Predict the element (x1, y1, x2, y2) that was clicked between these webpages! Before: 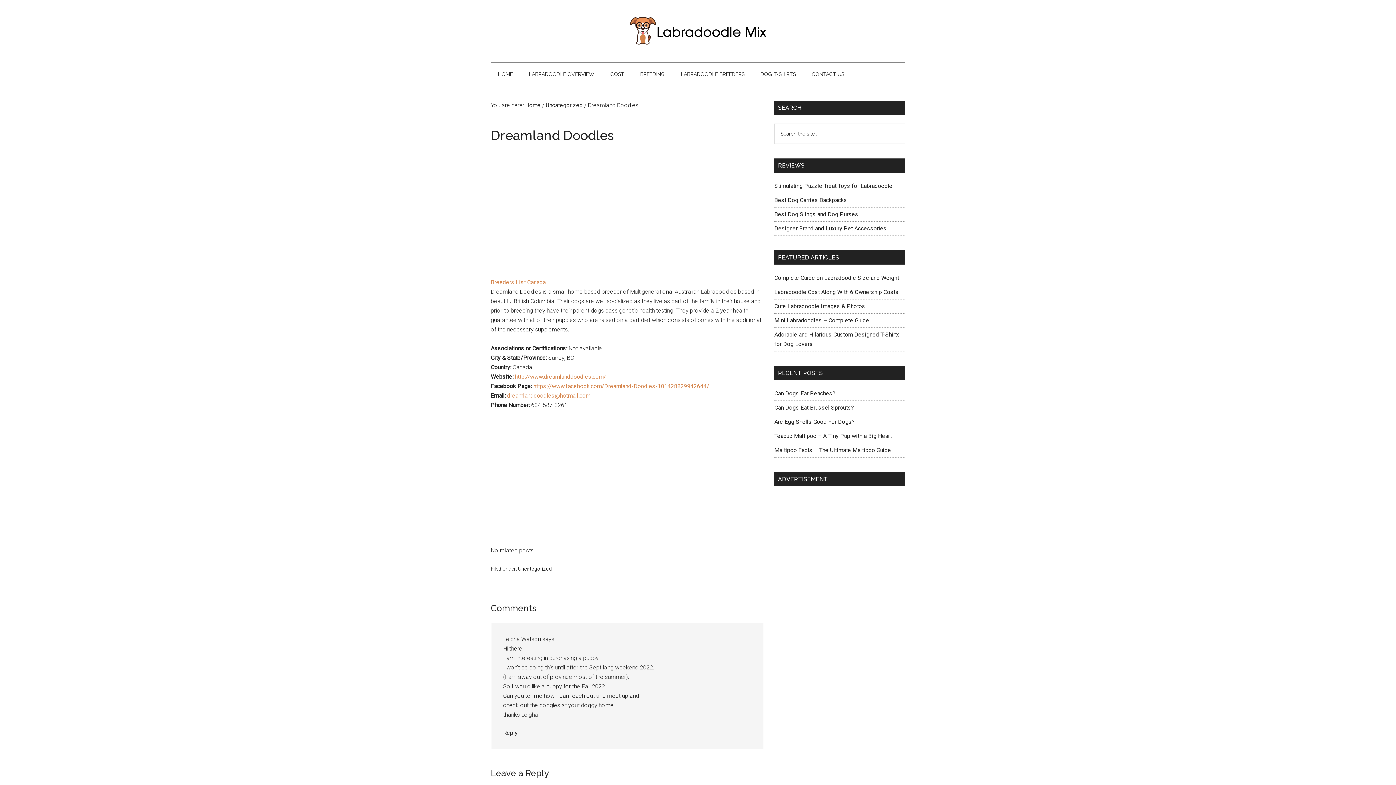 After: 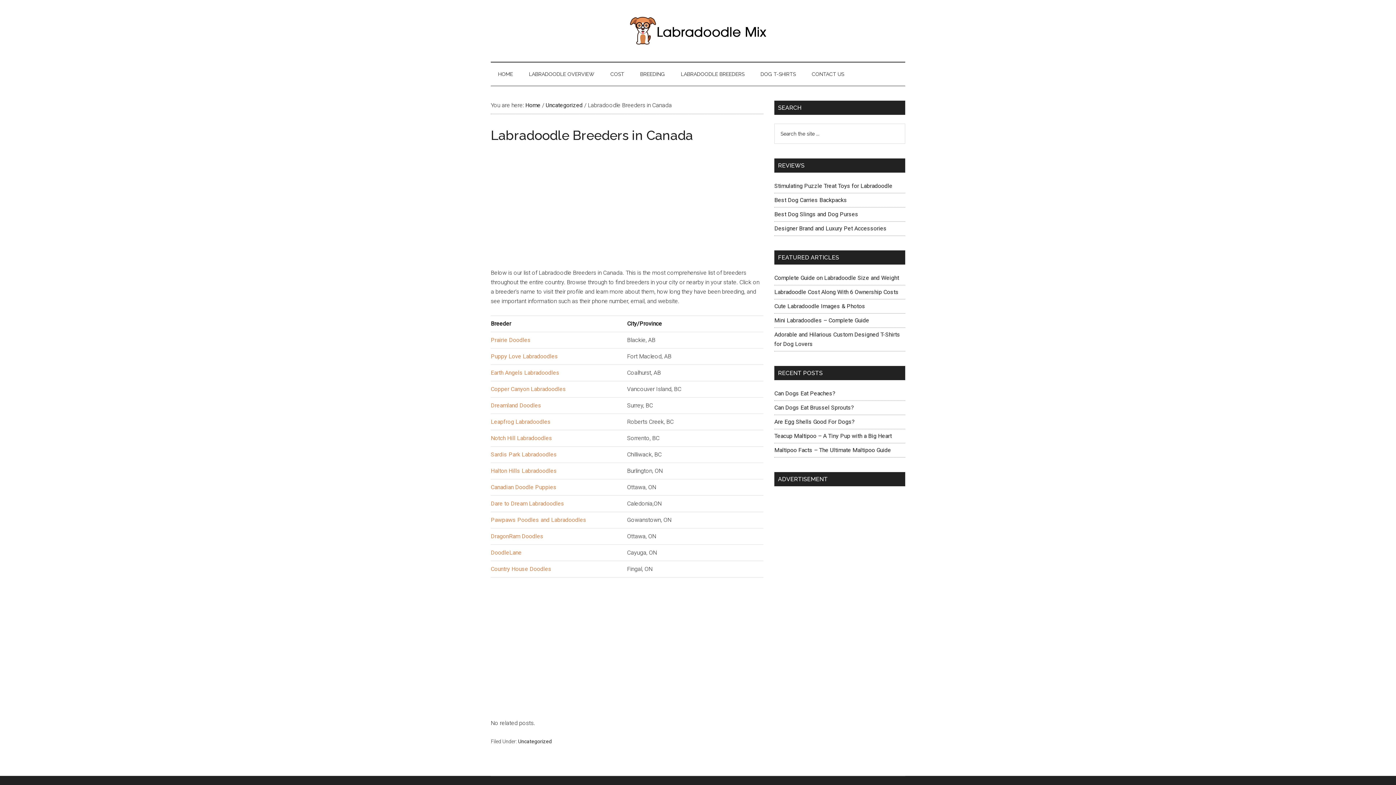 Action: label: Breeders List Canada bbox: (490, 278, 545, 285)